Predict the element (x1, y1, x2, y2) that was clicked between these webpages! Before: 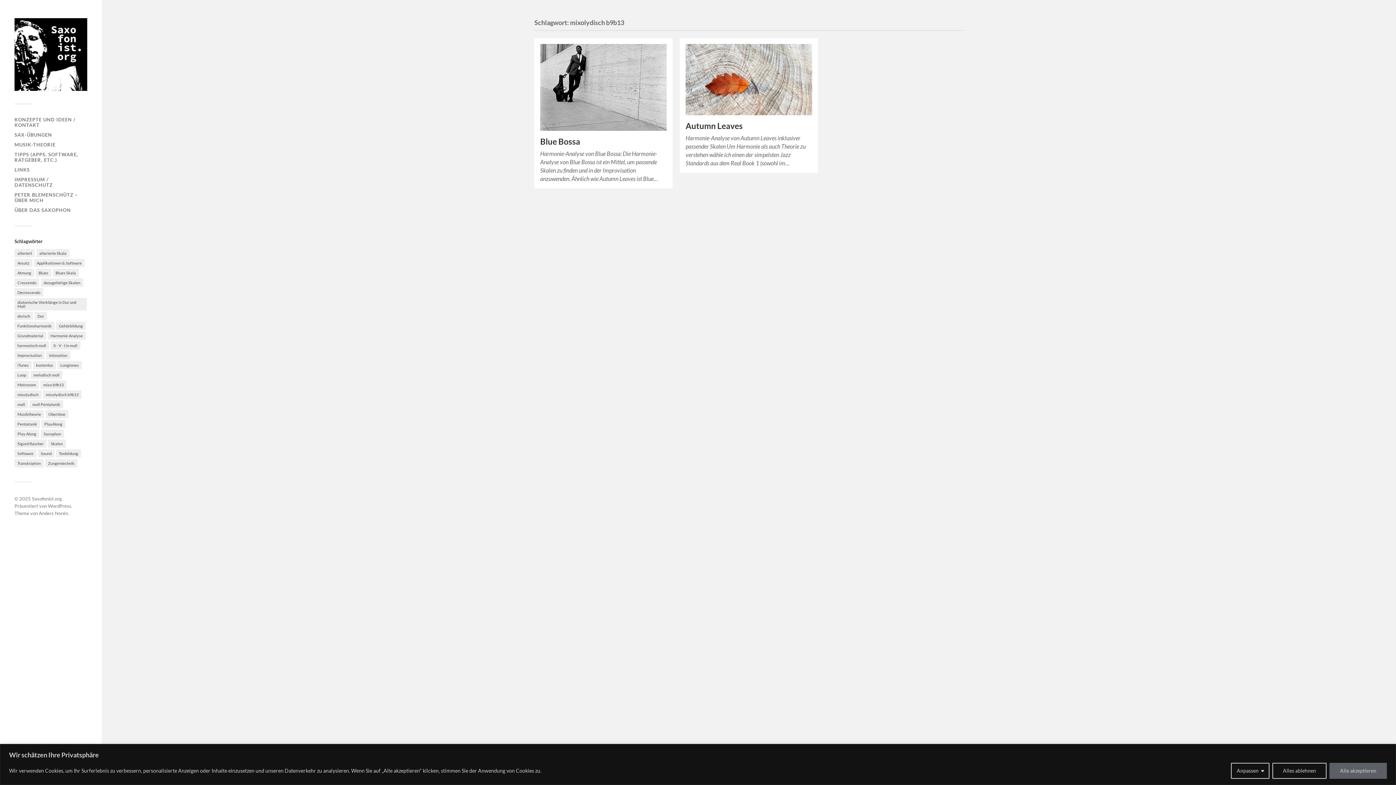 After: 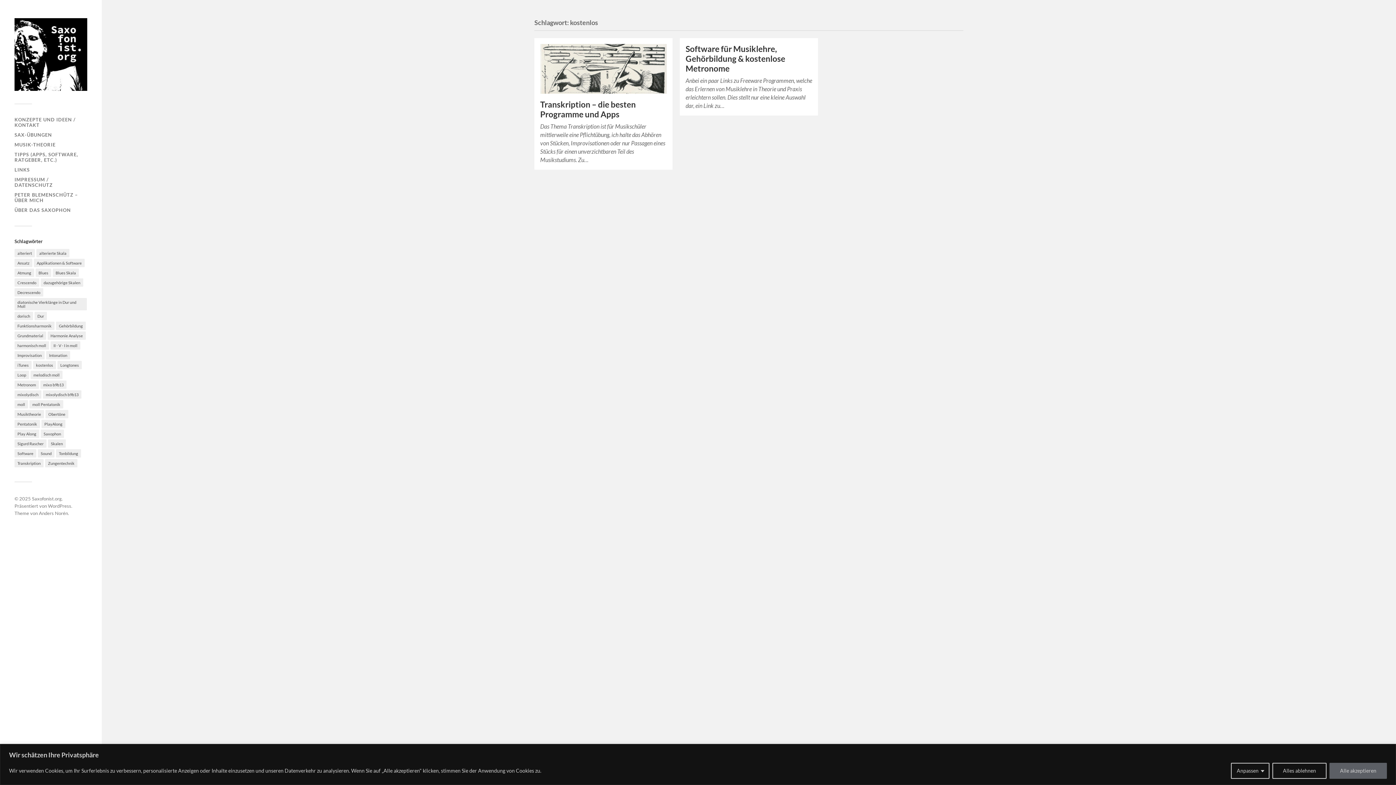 Action: bbox: (33, 361, 56, 369) label: kostenlos (2 Einträge)